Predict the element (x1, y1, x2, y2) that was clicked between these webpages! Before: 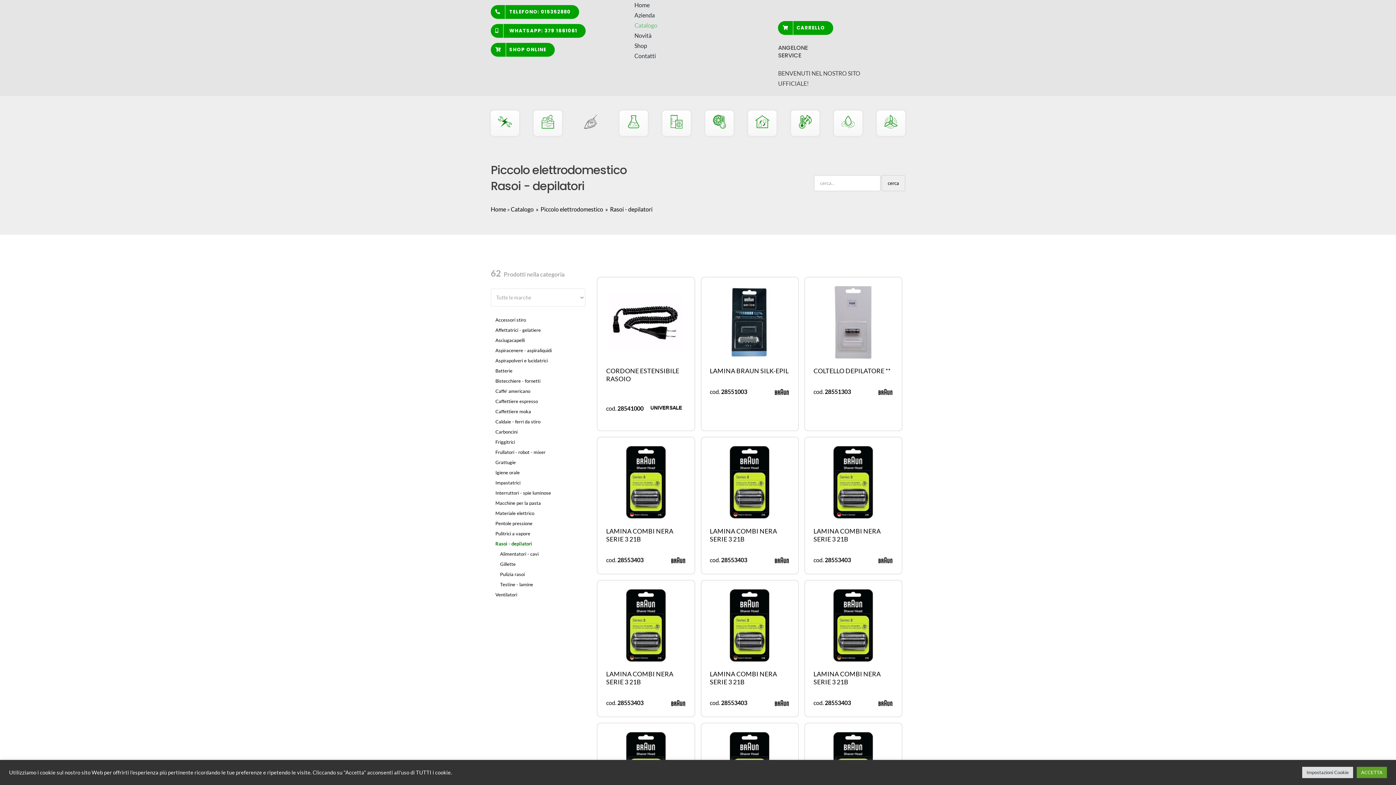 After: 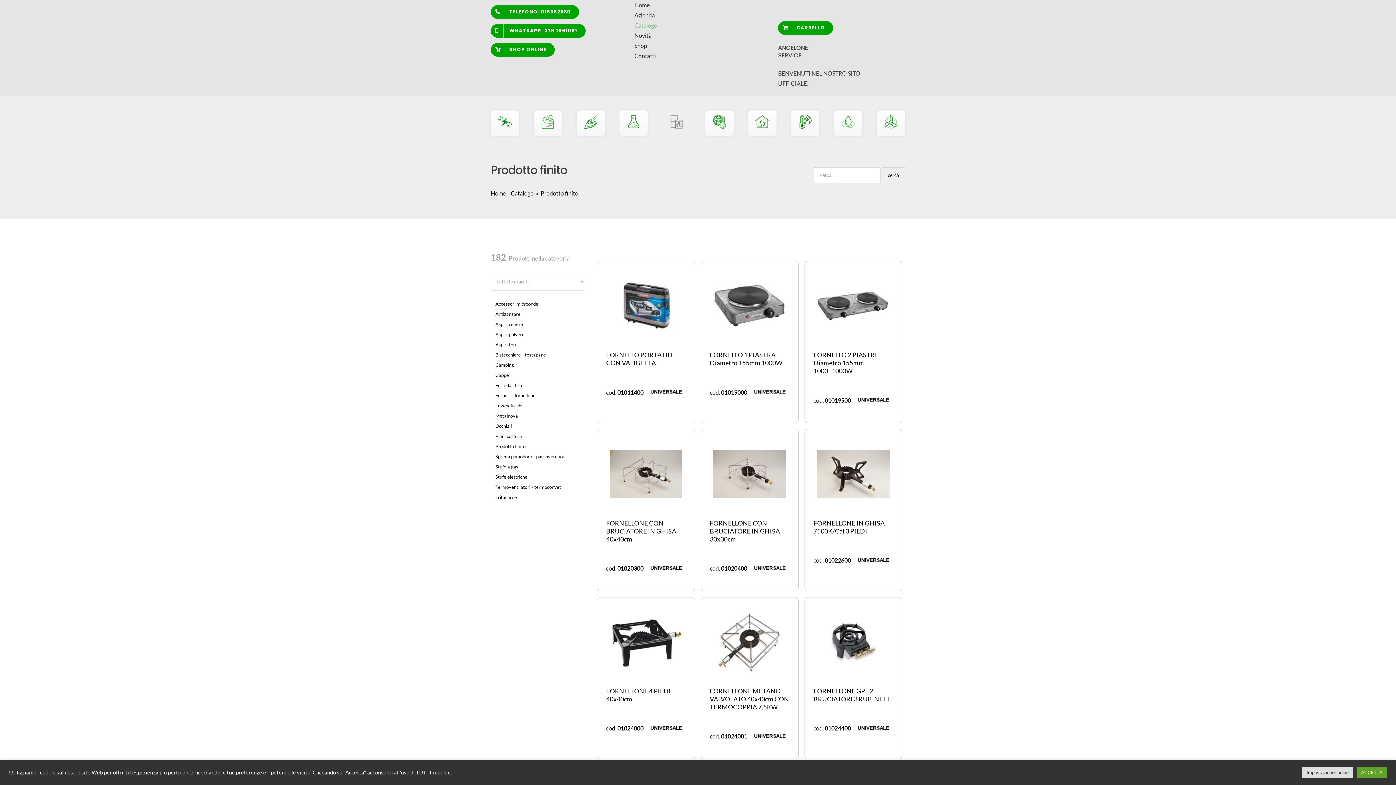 Action: bbox: (662, 110, 690, 135)